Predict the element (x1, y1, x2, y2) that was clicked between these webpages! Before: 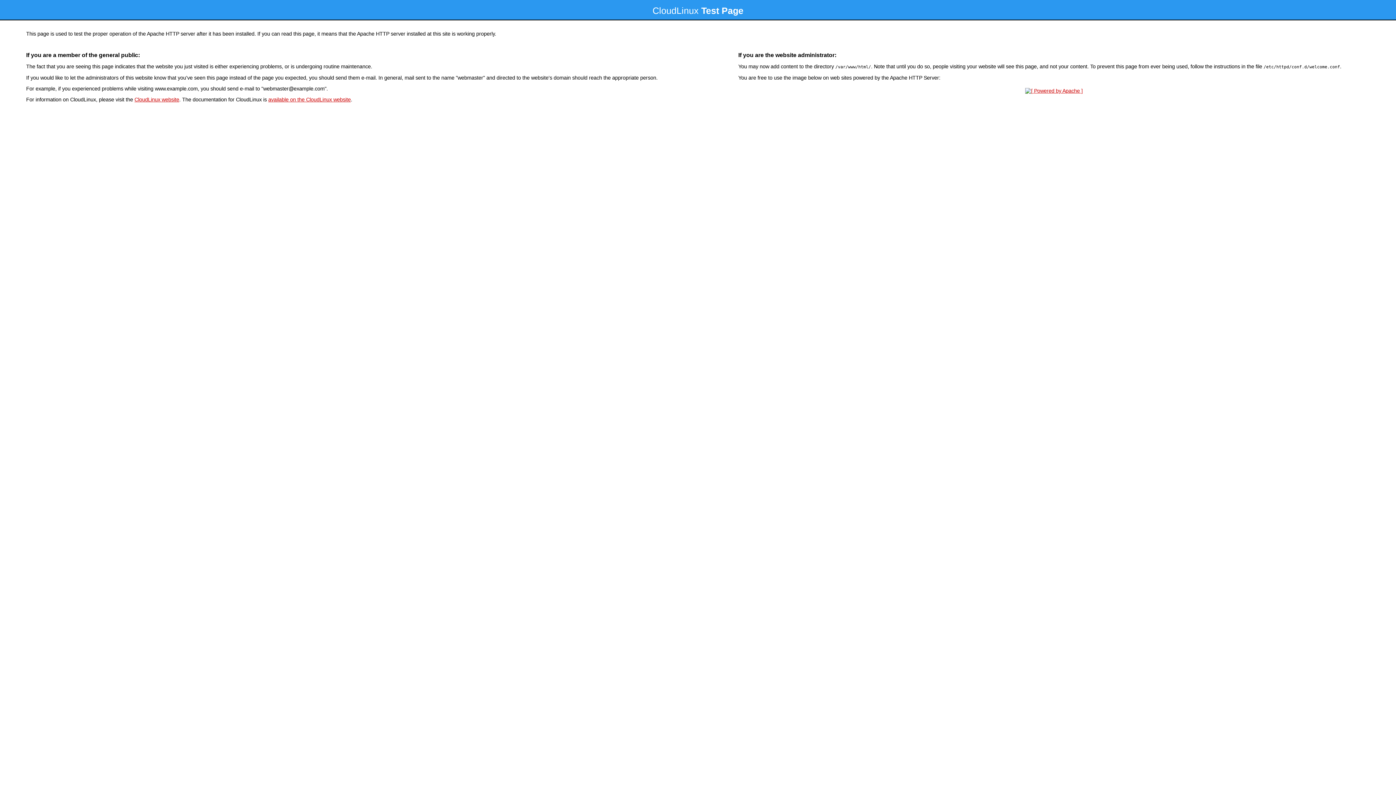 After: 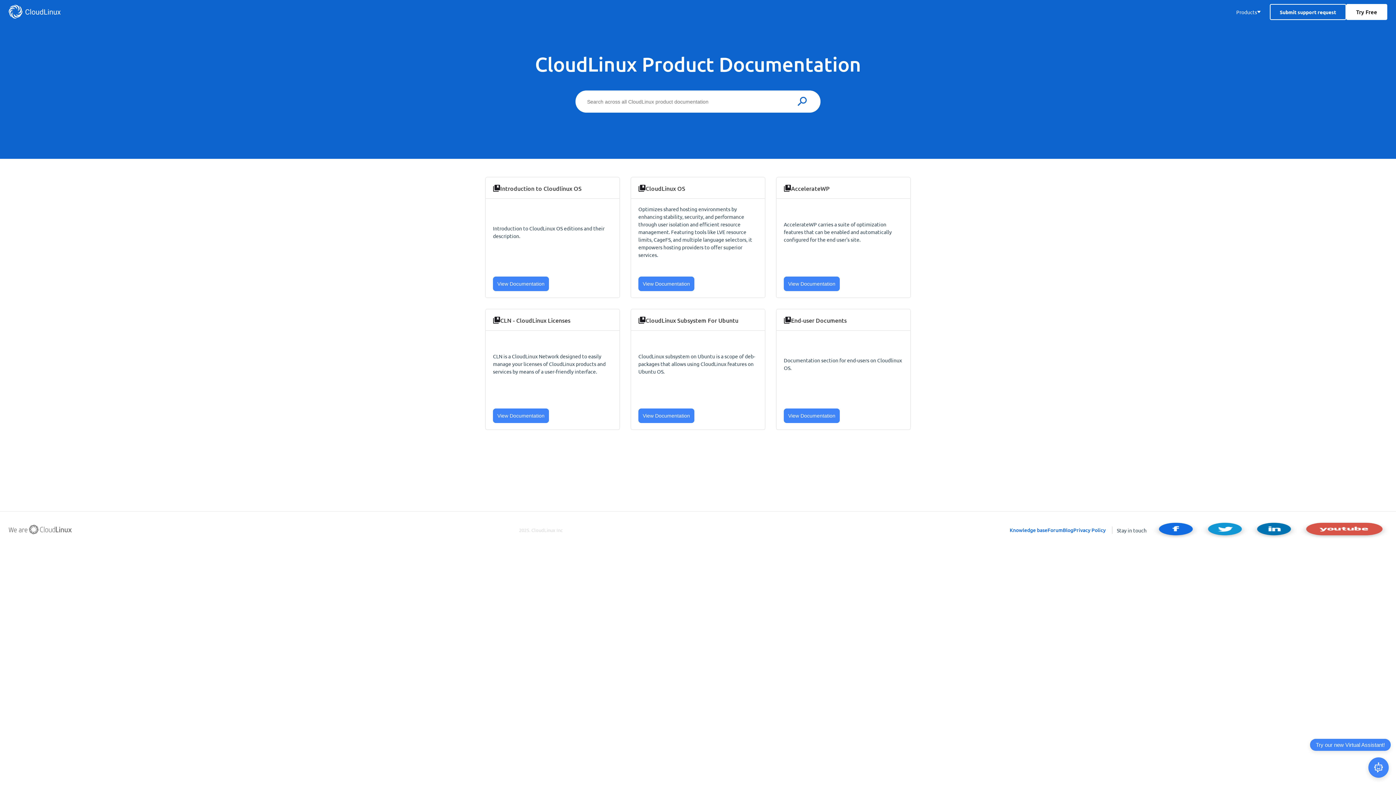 Action: bbox: (268, 96, 350, 102) label: available on the CloudLinux website